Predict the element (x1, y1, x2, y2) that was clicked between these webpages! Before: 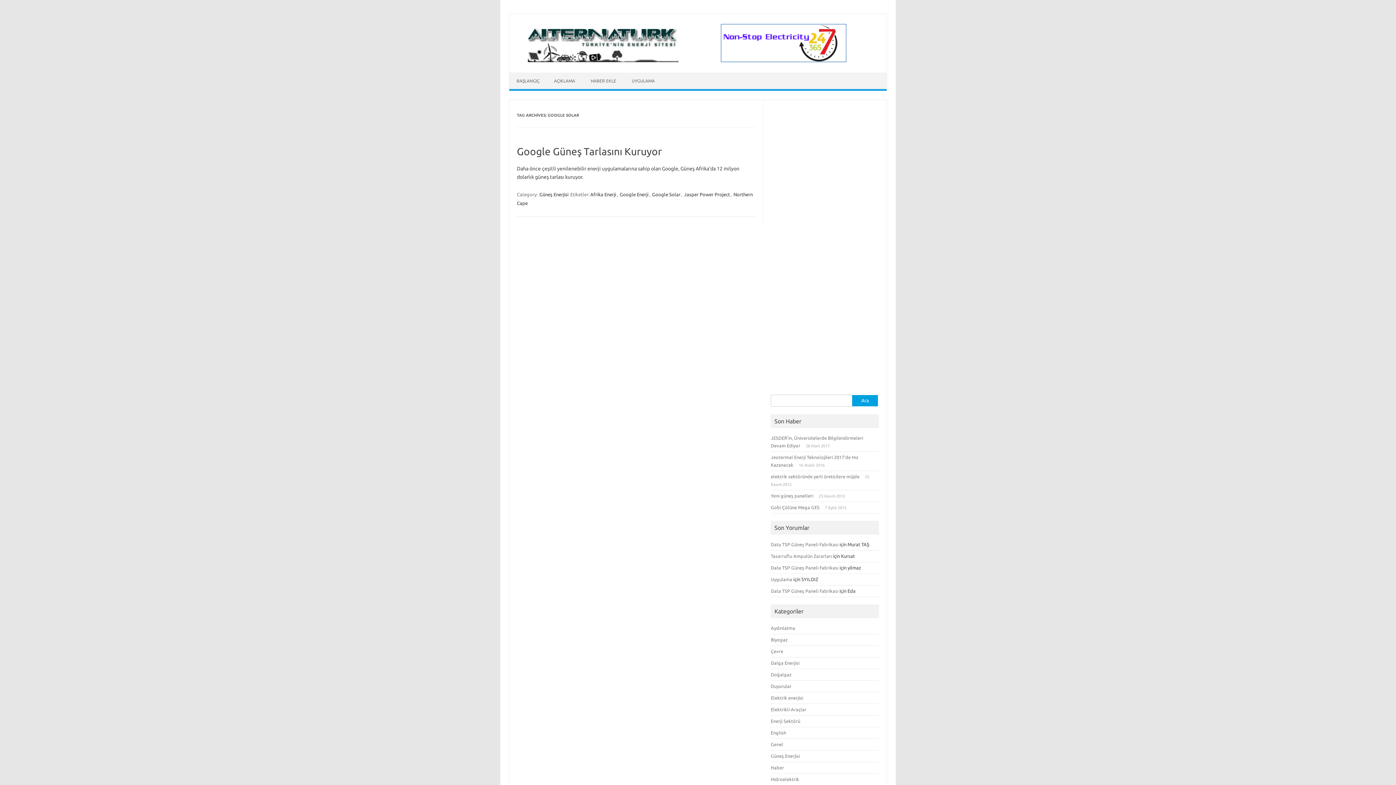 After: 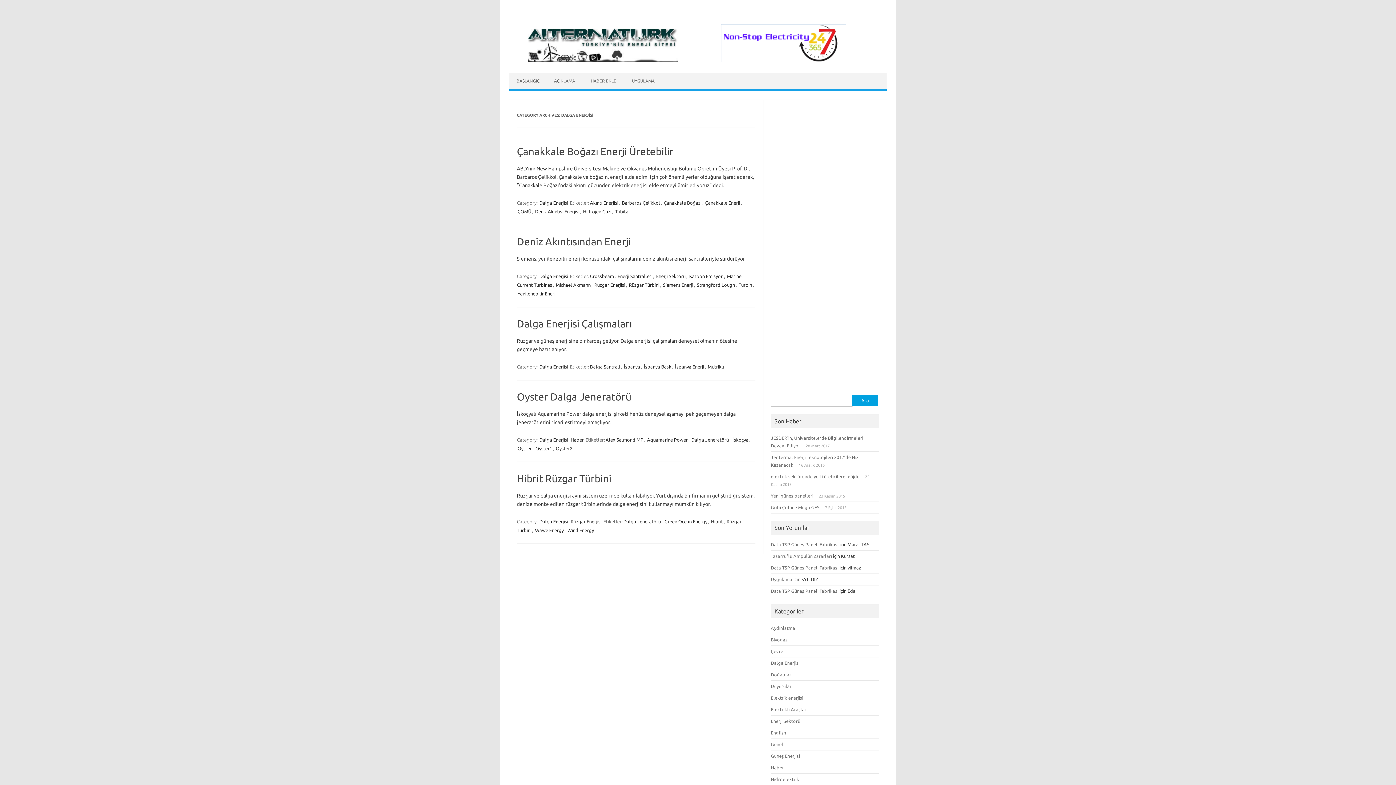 Action: bbox: (771, 660, 799, 665) label: Dalga Enerjisi